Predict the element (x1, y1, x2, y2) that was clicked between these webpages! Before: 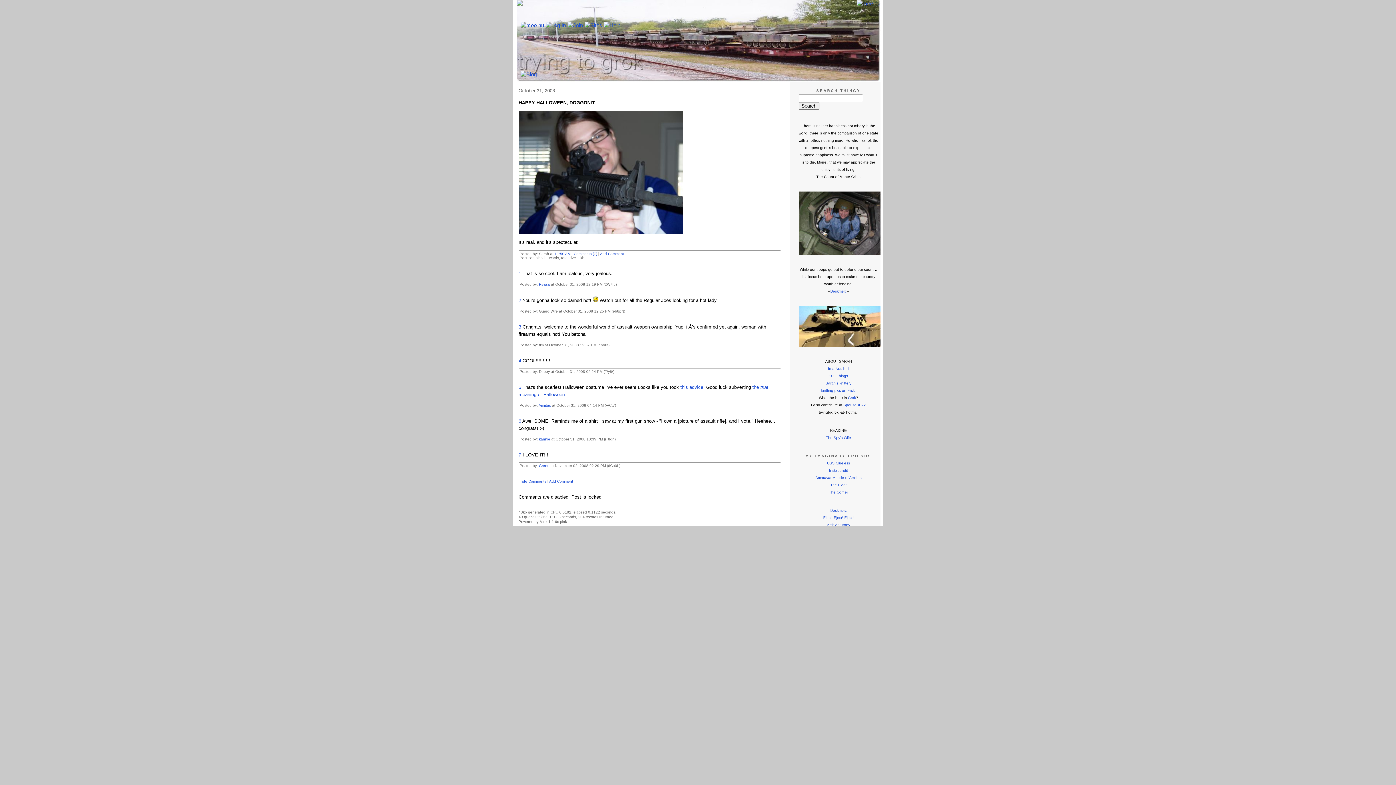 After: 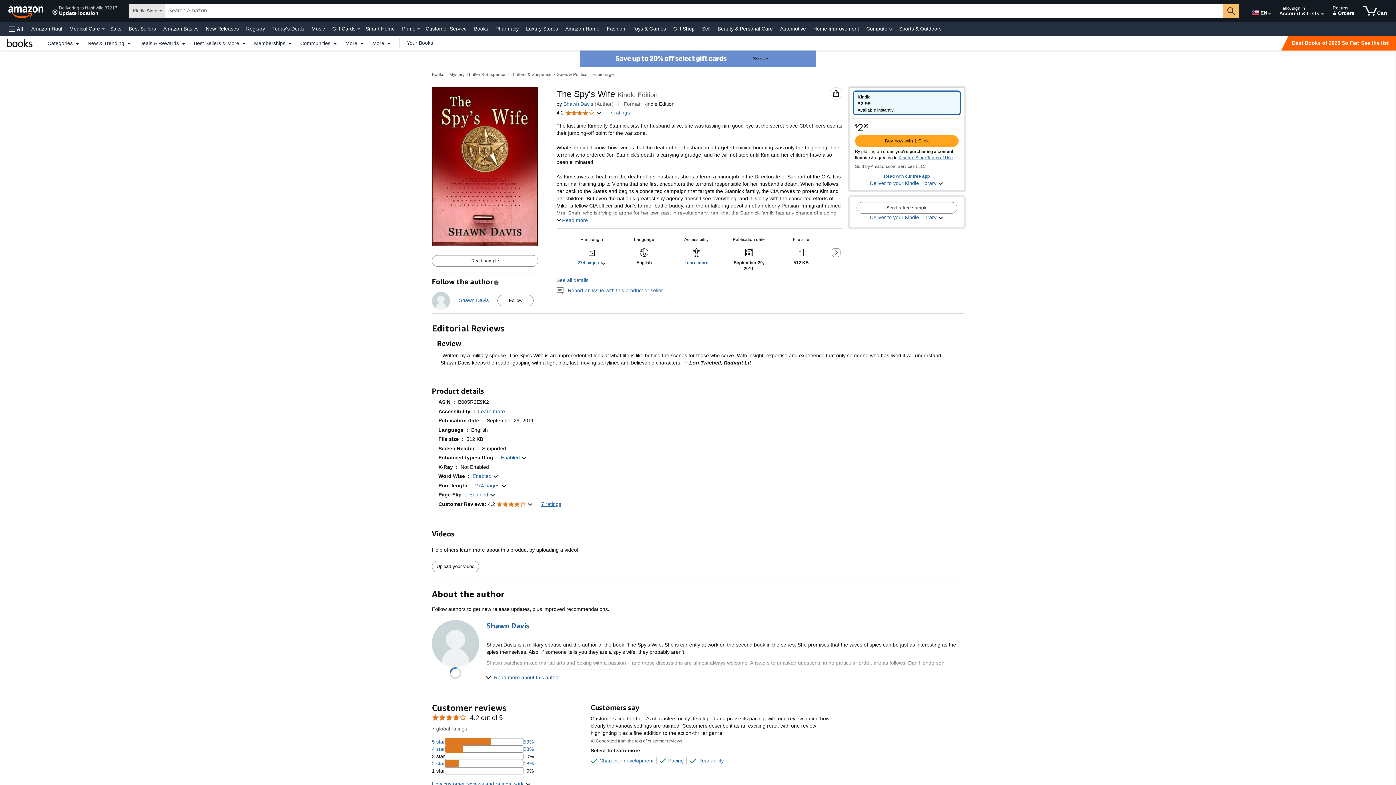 Action: label: The Spy's Wife bbox: (826, 436, 851, 440)